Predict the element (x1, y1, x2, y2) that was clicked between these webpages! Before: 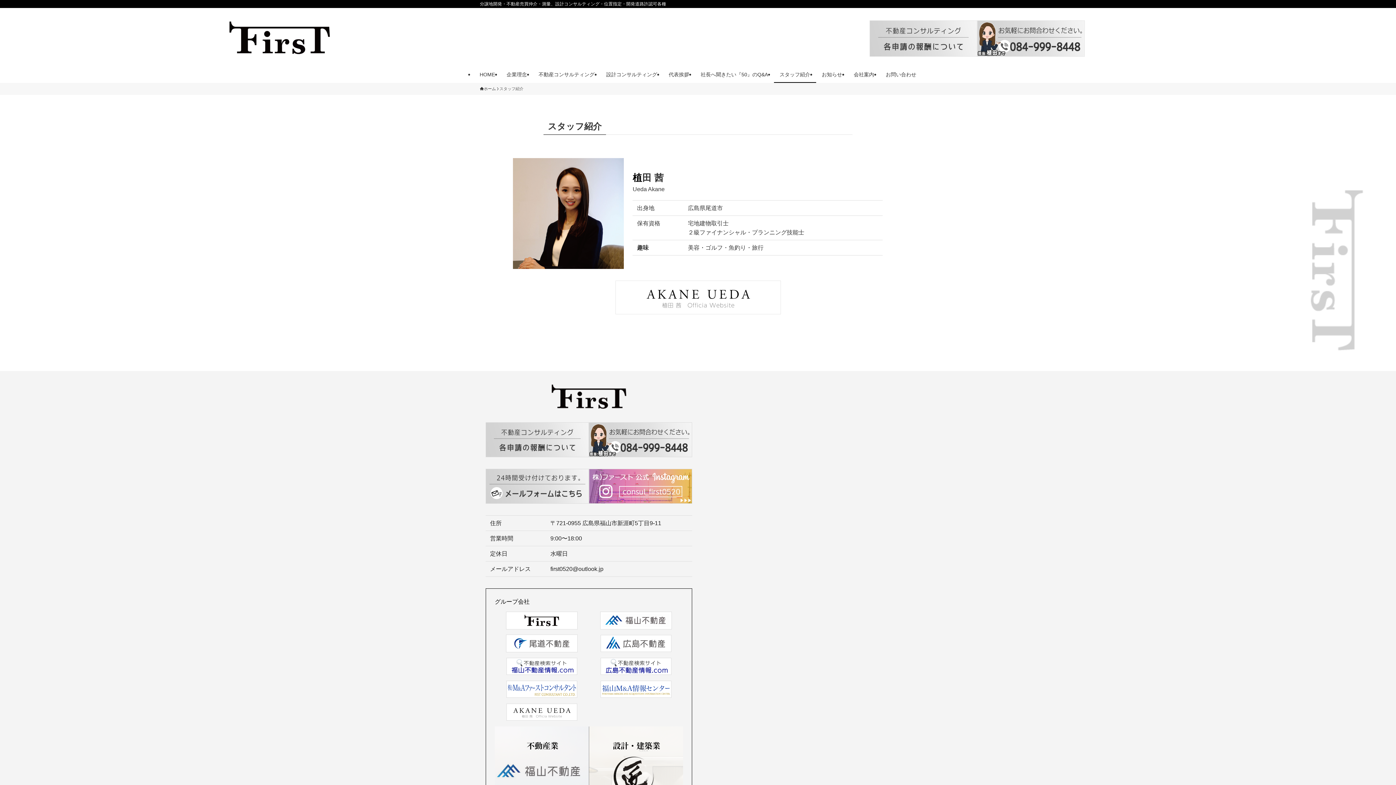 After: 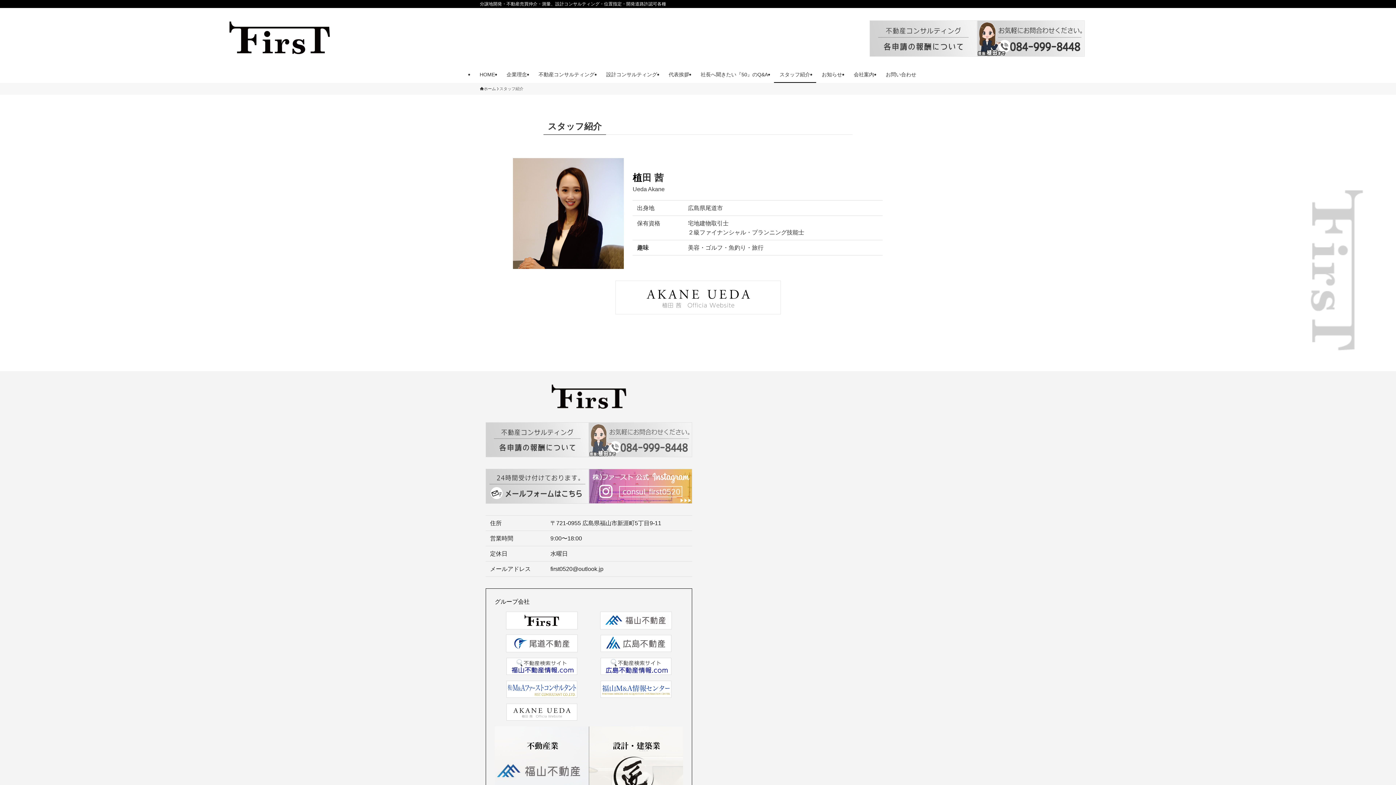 Action: bbox: (589, 422, 692, 457)